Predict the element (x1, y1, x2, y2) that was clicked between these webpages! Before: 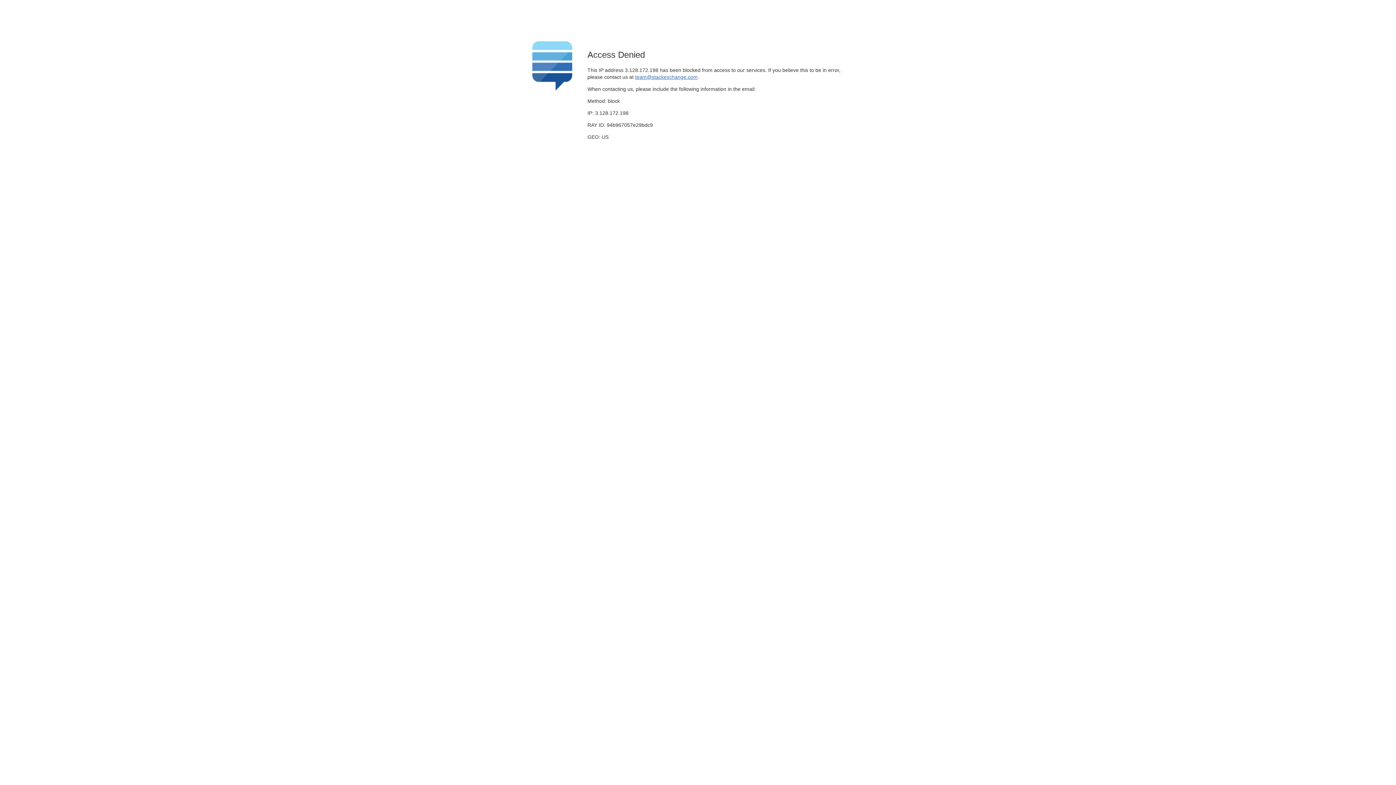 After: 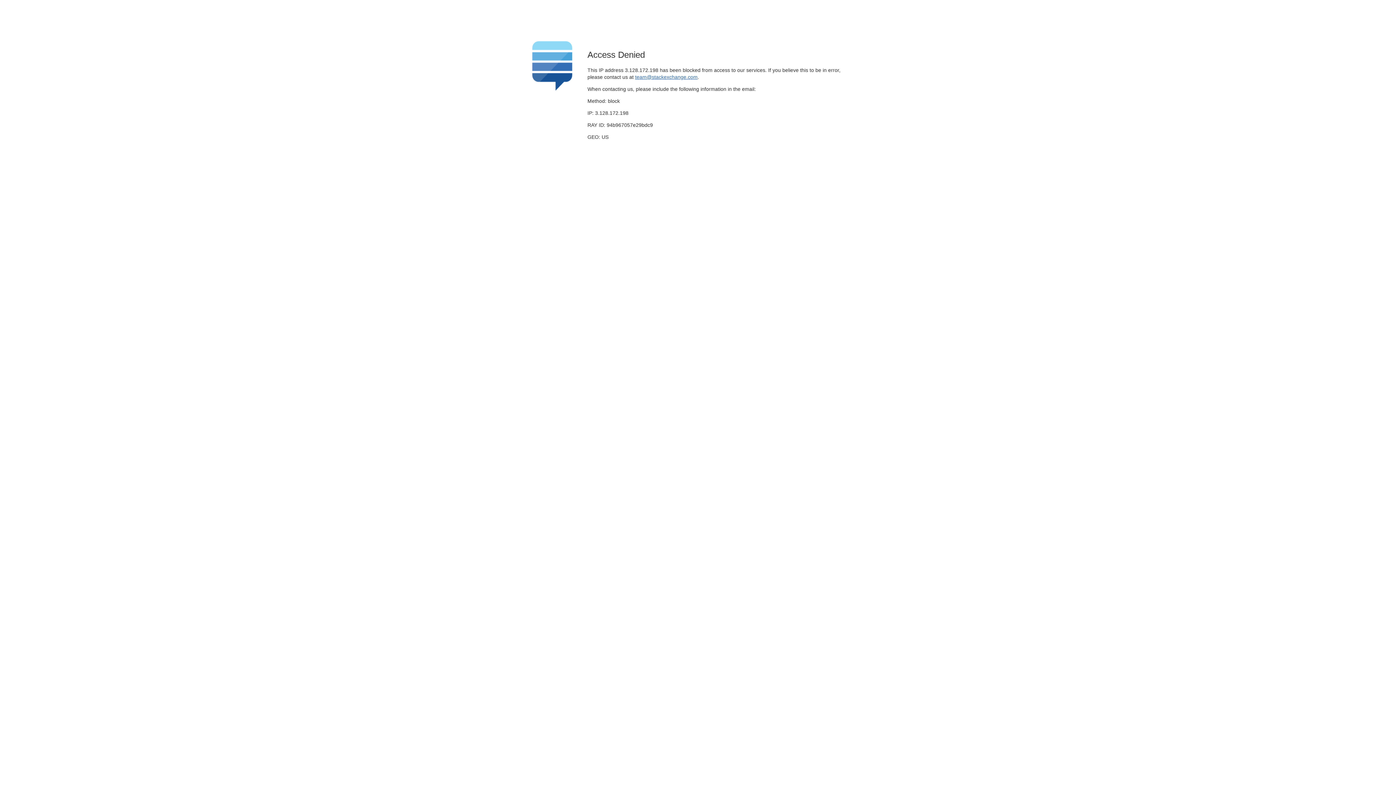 Action: bbox: (635, 74, 697, 79) label: team@stackexchange.com